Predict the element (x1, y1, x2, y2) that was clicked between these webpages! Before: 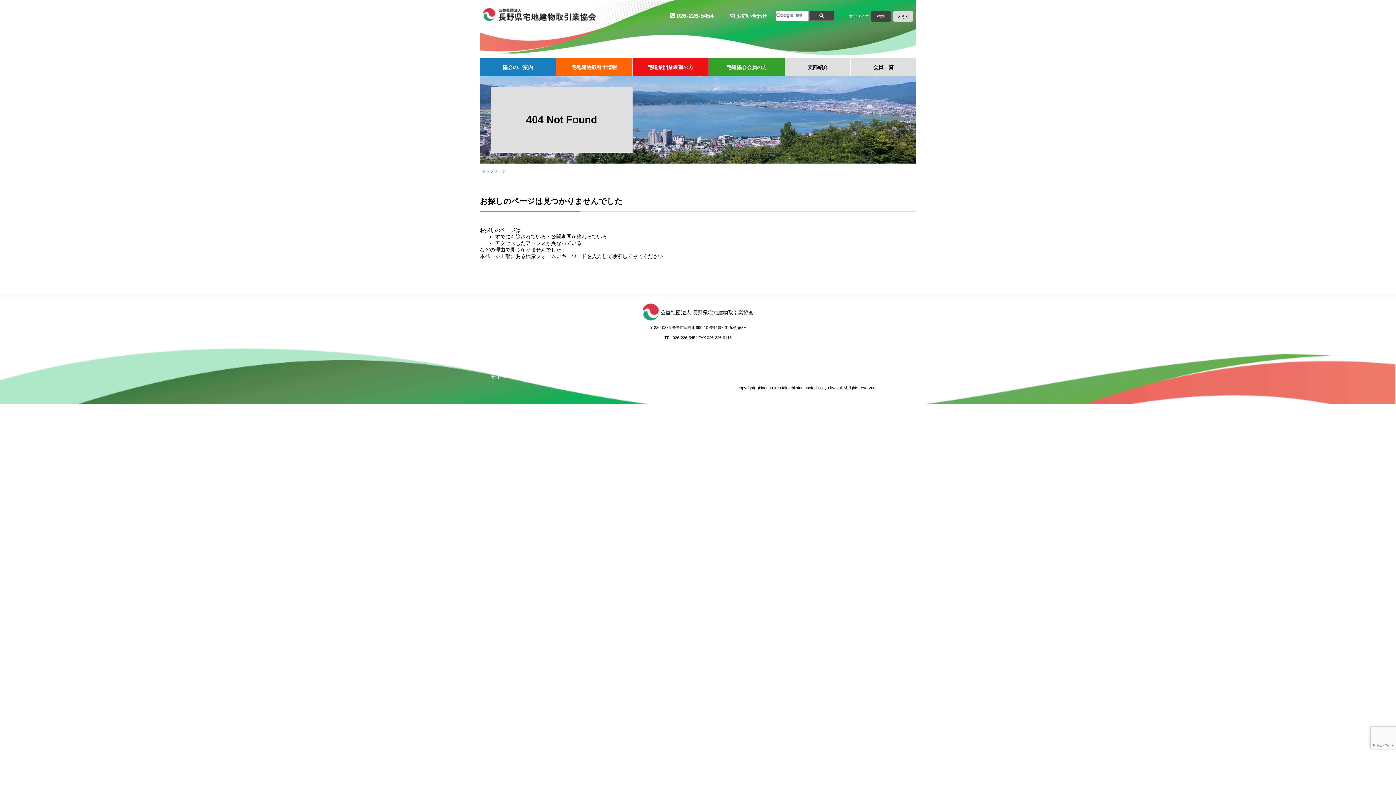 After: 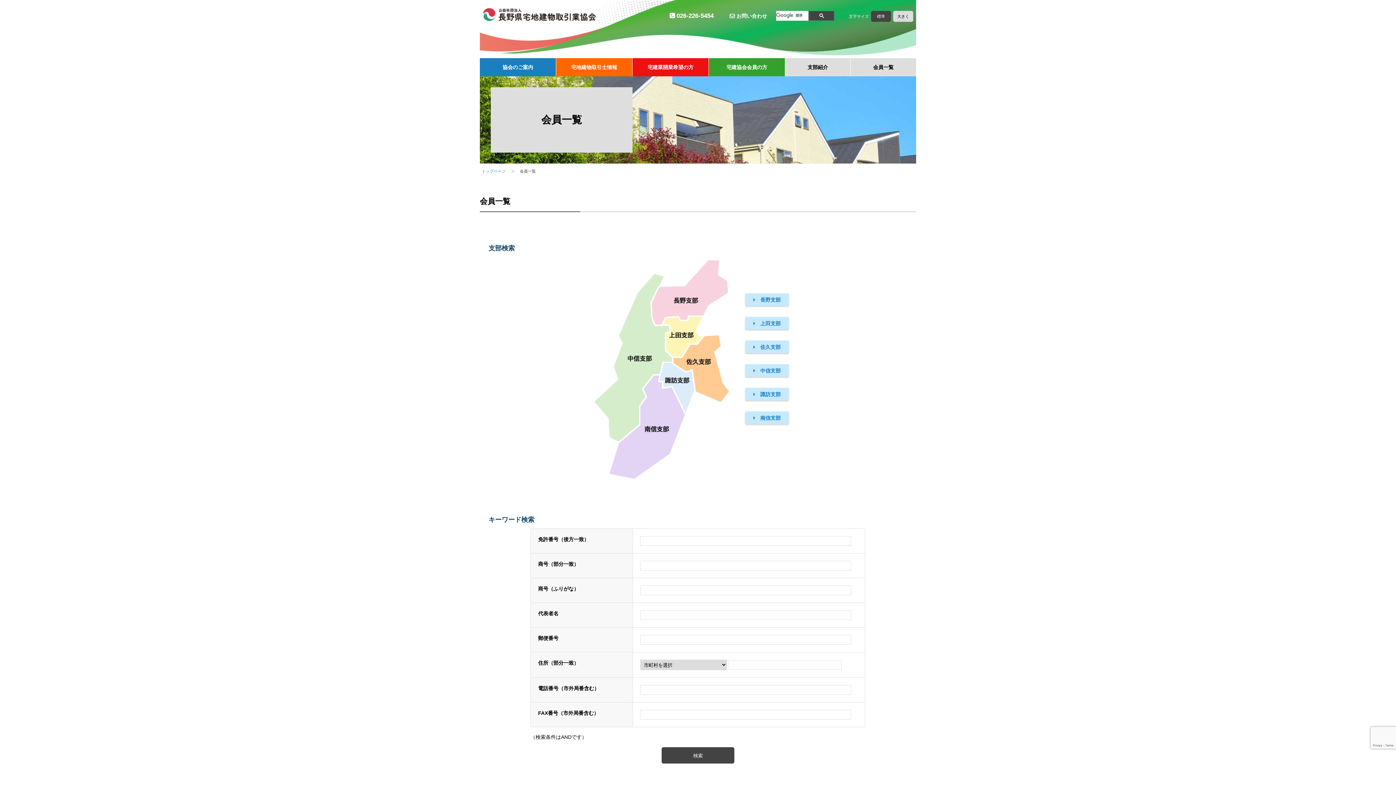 Action: label: 会員一覧 bbox: (850, 58, 916, 76)